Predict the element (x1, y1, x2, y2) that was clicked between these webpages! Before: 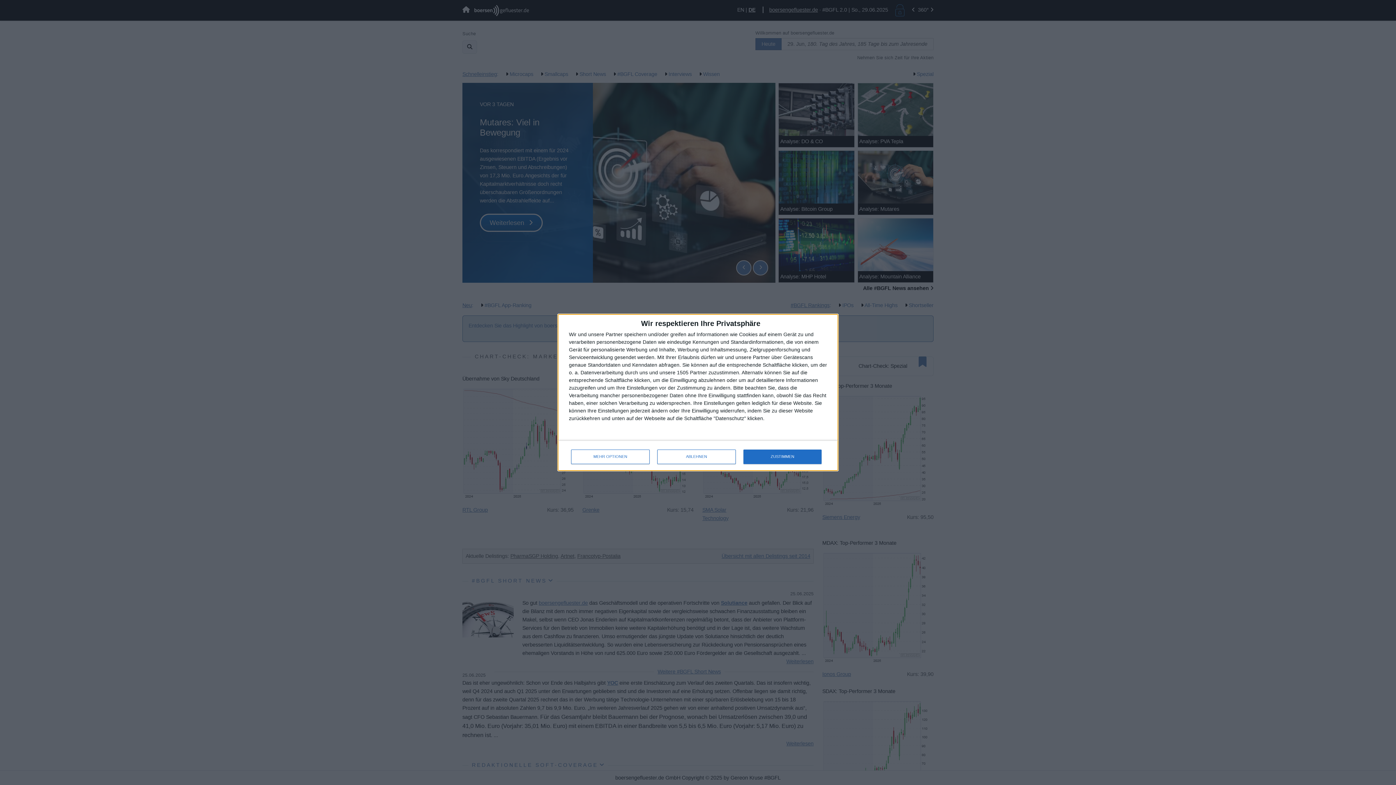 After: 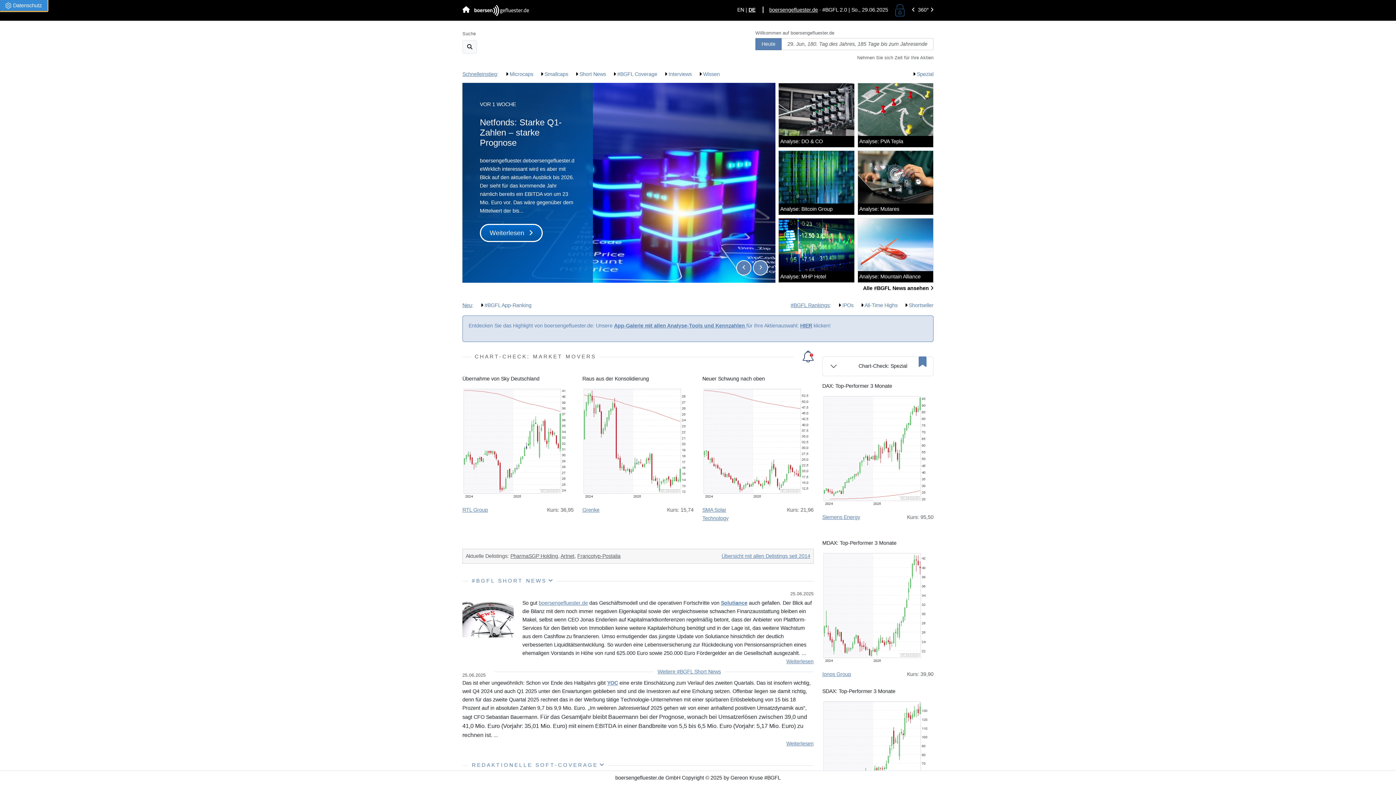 Action: label: ZUSTIMMEN bbox: (743, 449, 821, 464)